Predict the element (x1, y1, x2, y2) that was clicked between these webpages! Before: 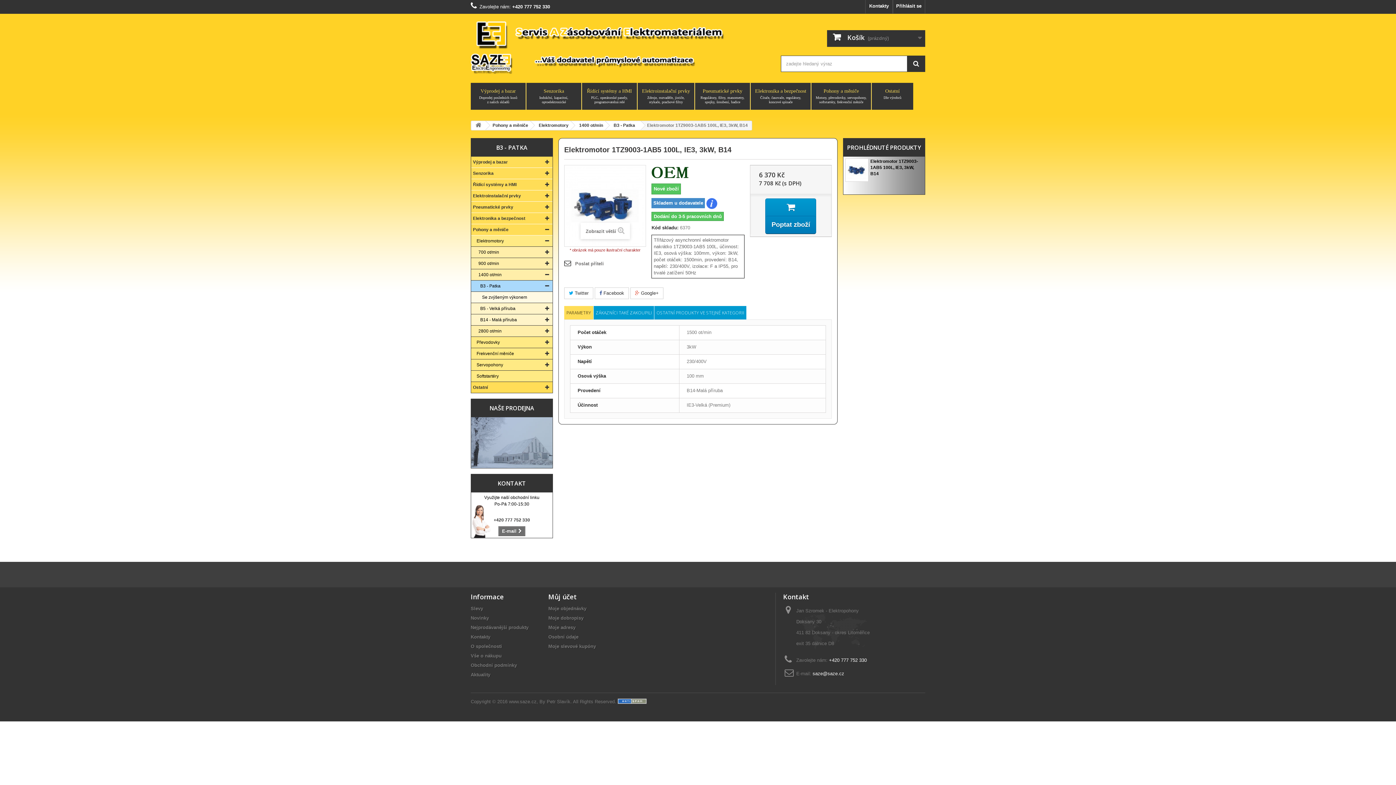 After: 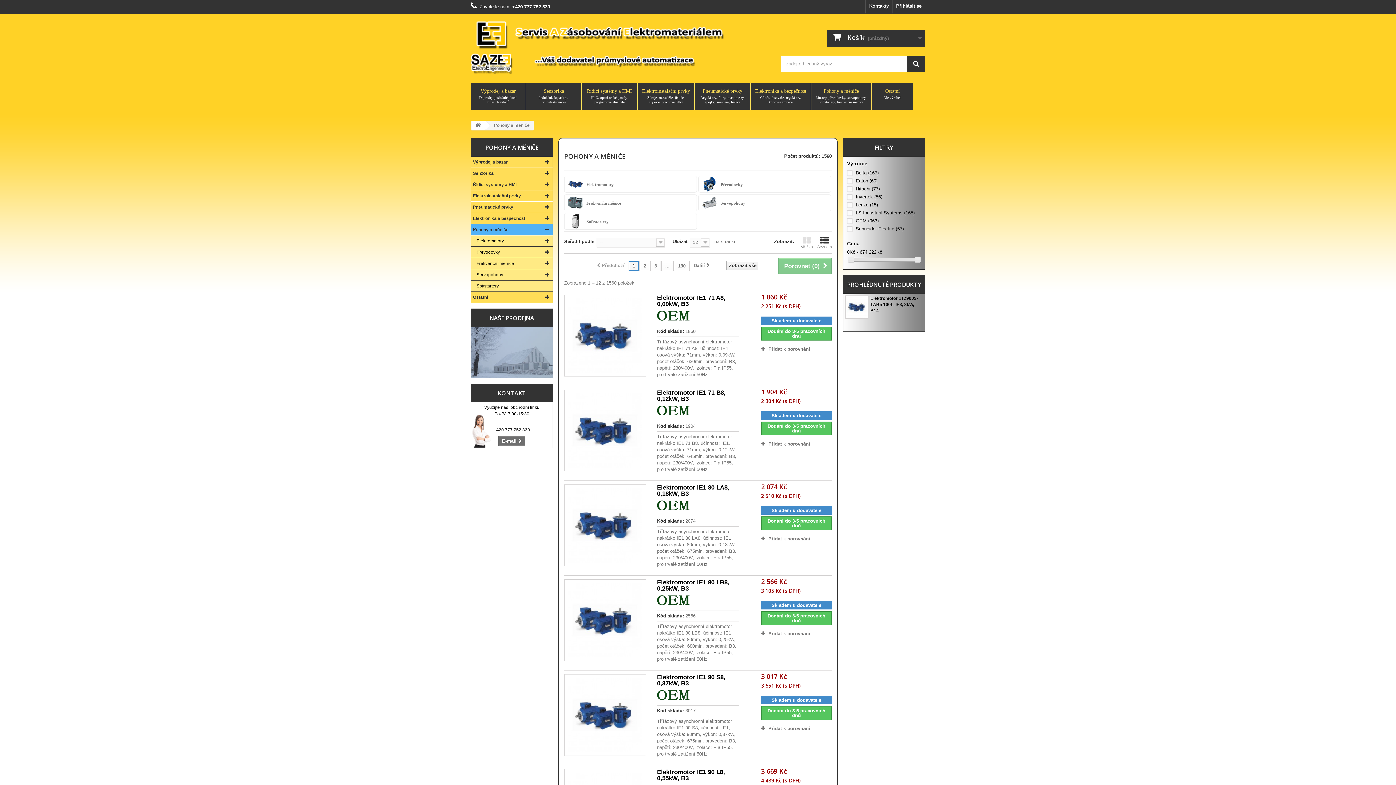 Action: label: Pohony a měniče bbox: (471, 224, 552, 235)